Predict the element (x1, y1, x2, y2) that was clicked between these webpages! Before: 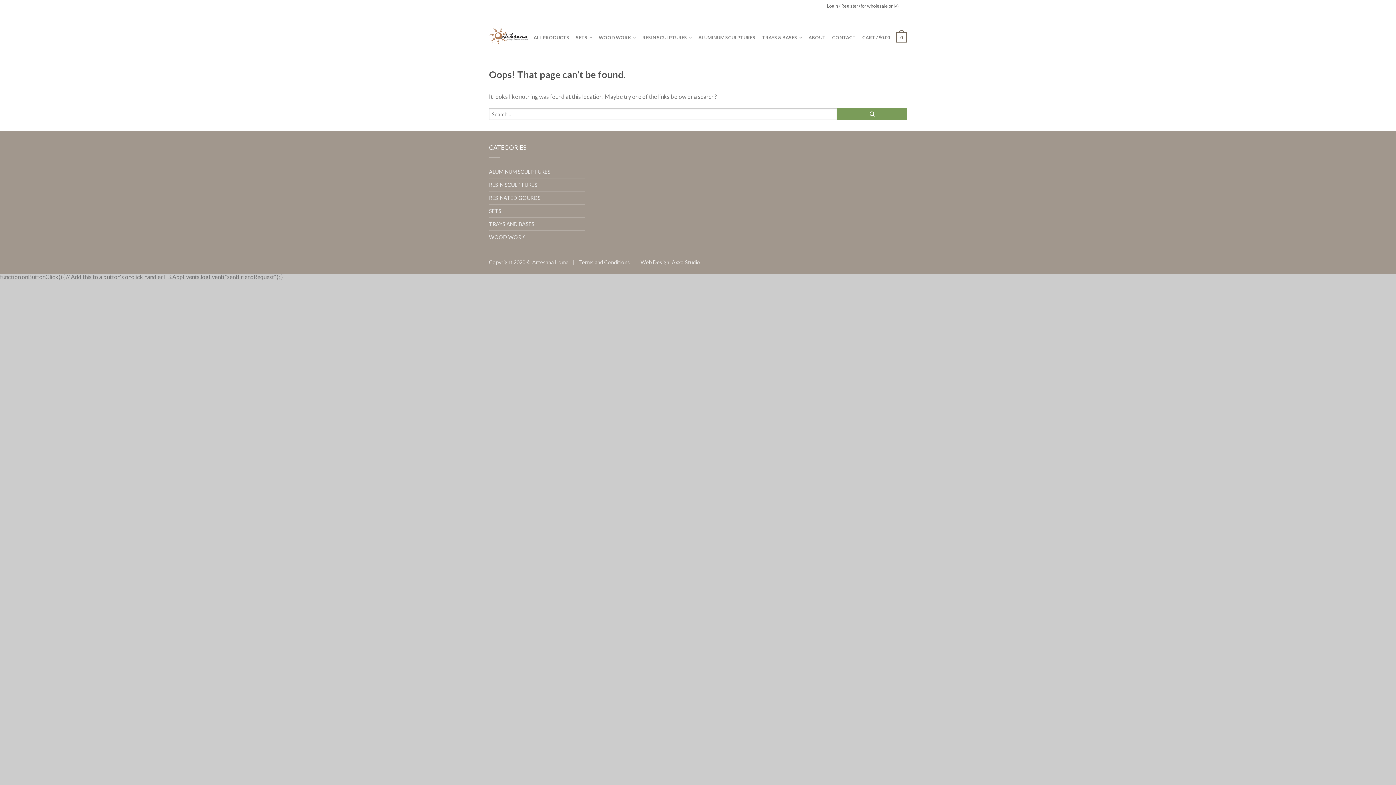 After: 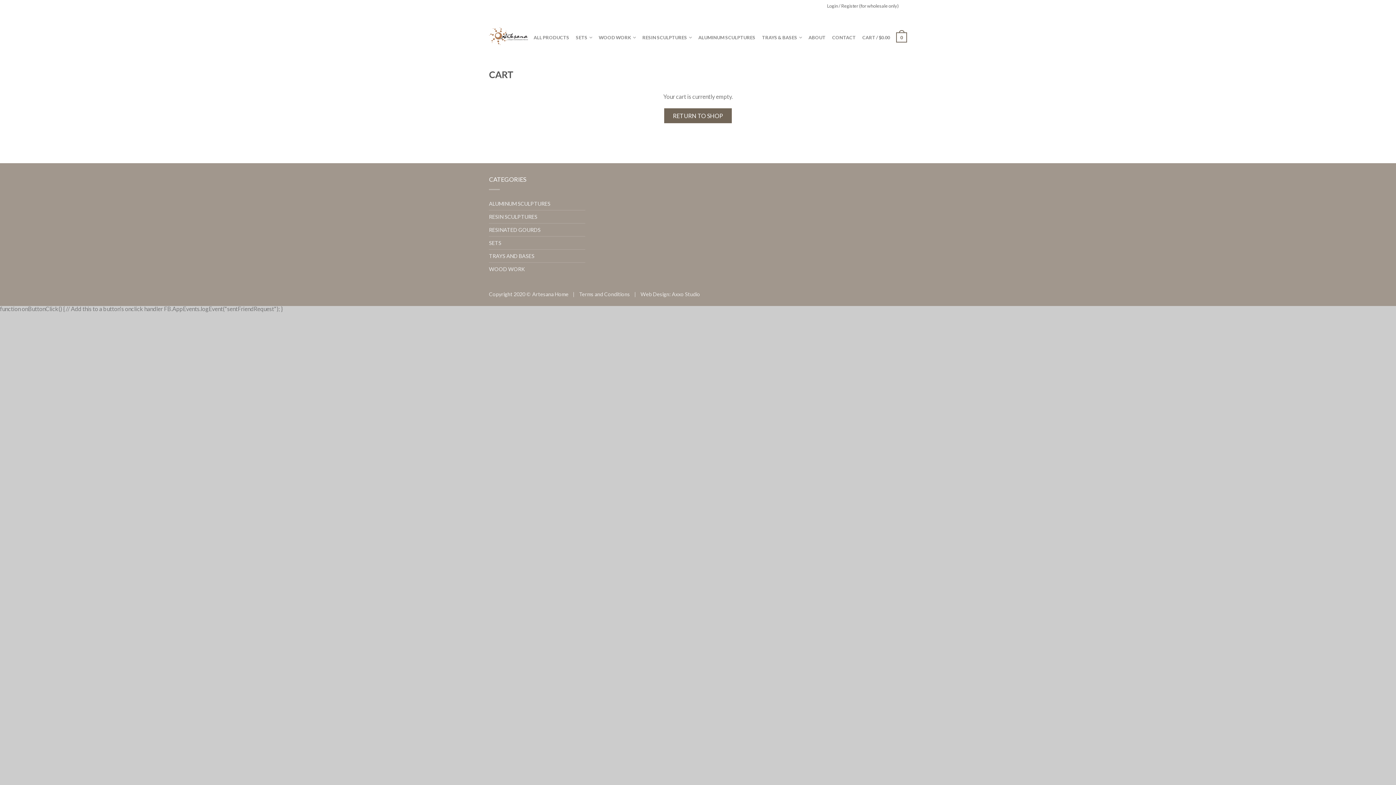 Action: bbox: (862, 30, 907, 44) label: CART / $0.00 0